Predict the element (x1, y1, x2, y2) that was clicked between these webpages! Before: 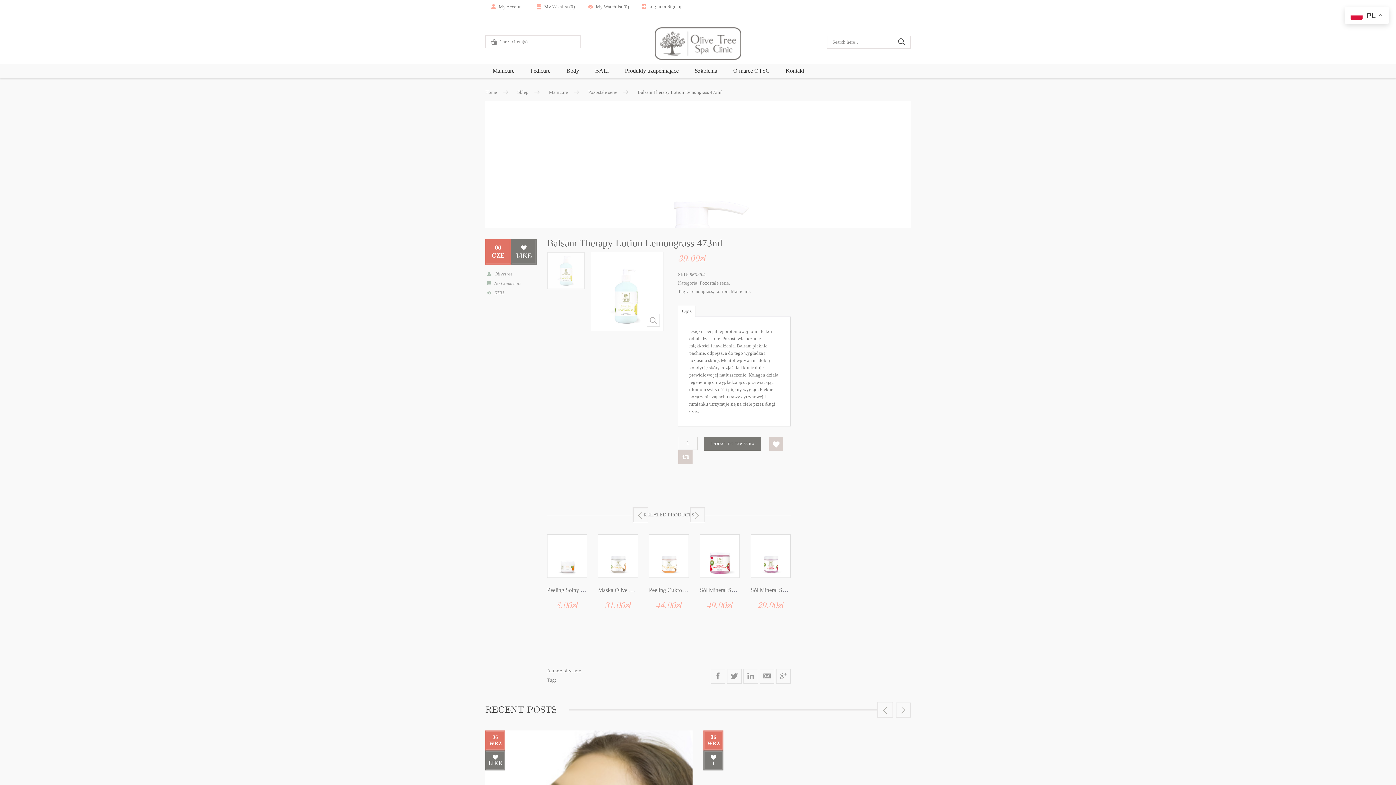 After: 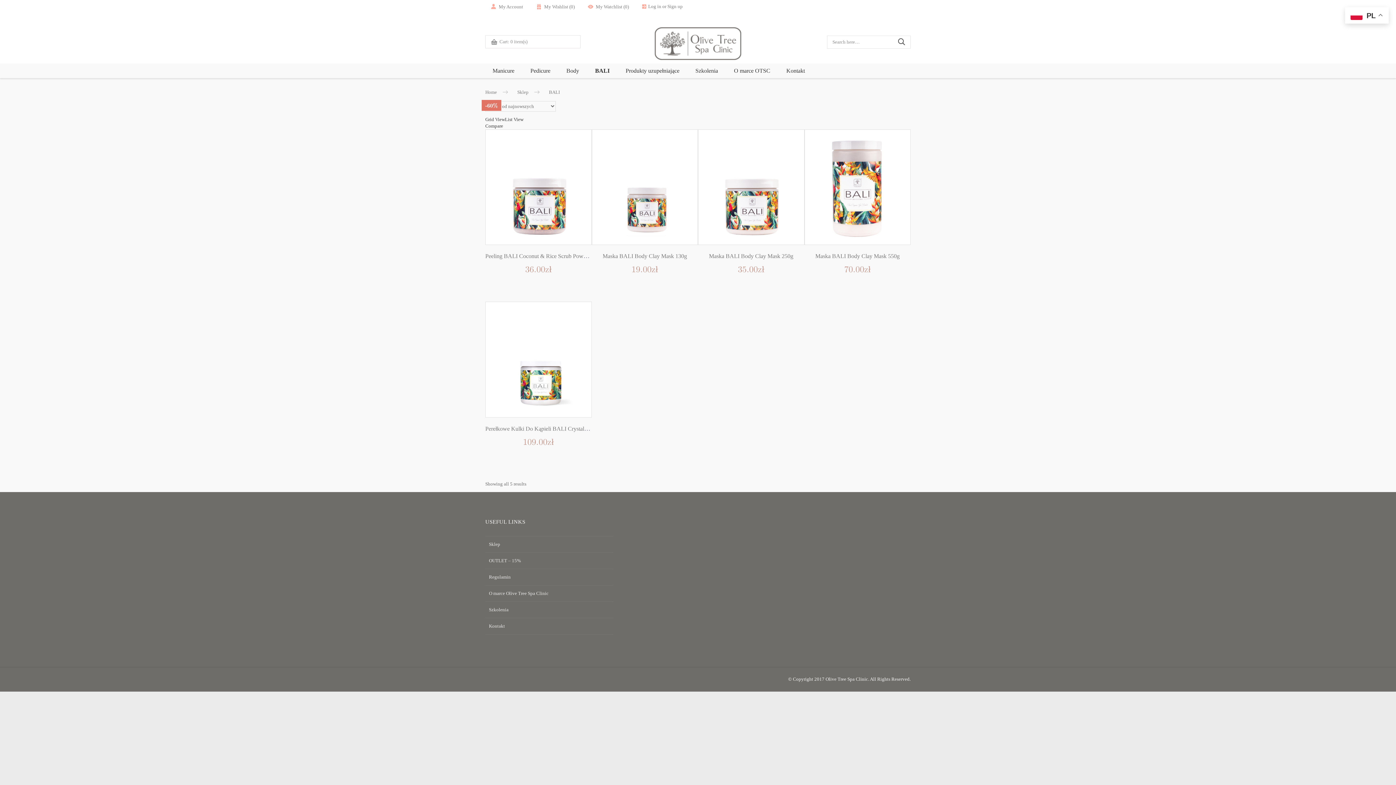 Action: bbox: (595, 63, 609, 78) label: BALI